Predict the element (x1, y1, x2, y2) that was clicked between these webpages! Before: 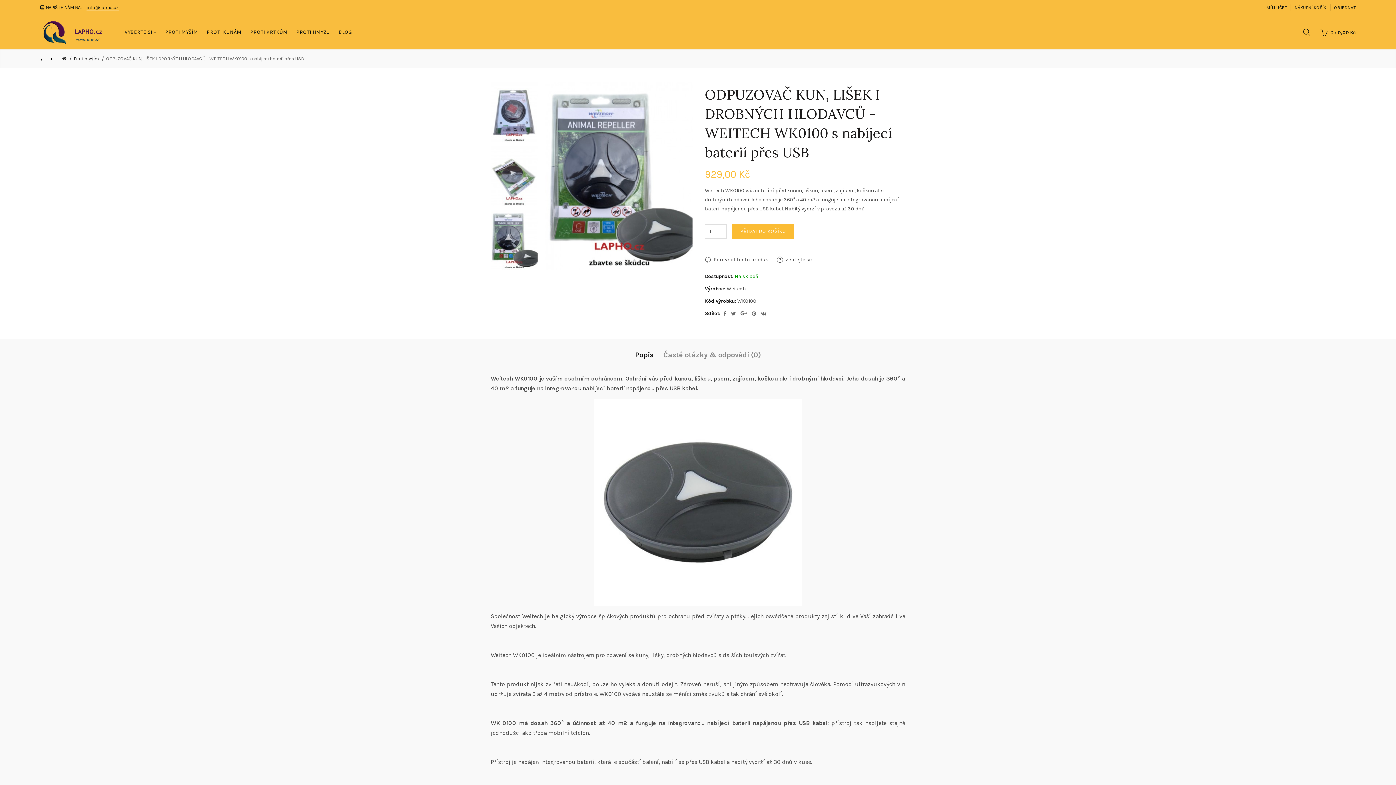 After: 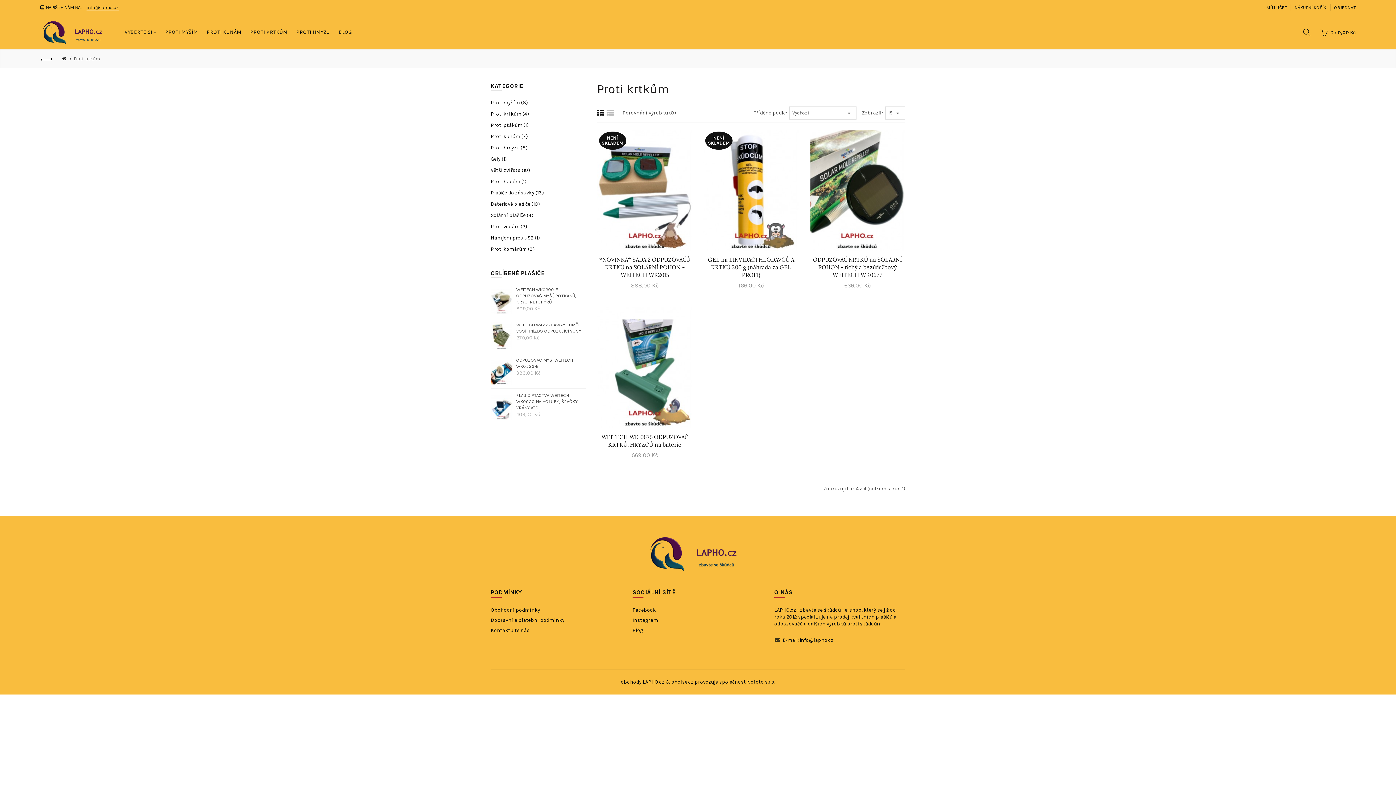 Action: bbox: (245, 20, 292, 44) label: PROTI KRTKŮM